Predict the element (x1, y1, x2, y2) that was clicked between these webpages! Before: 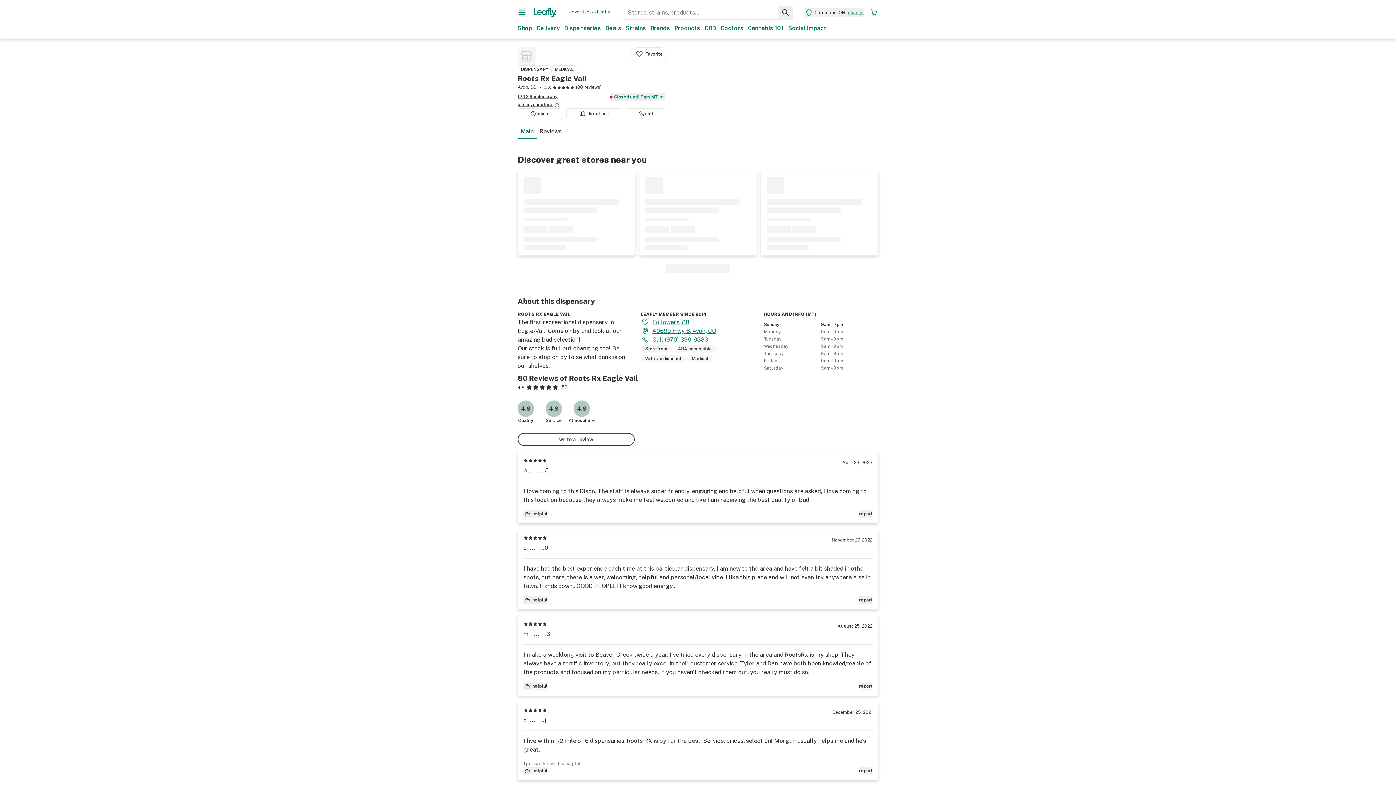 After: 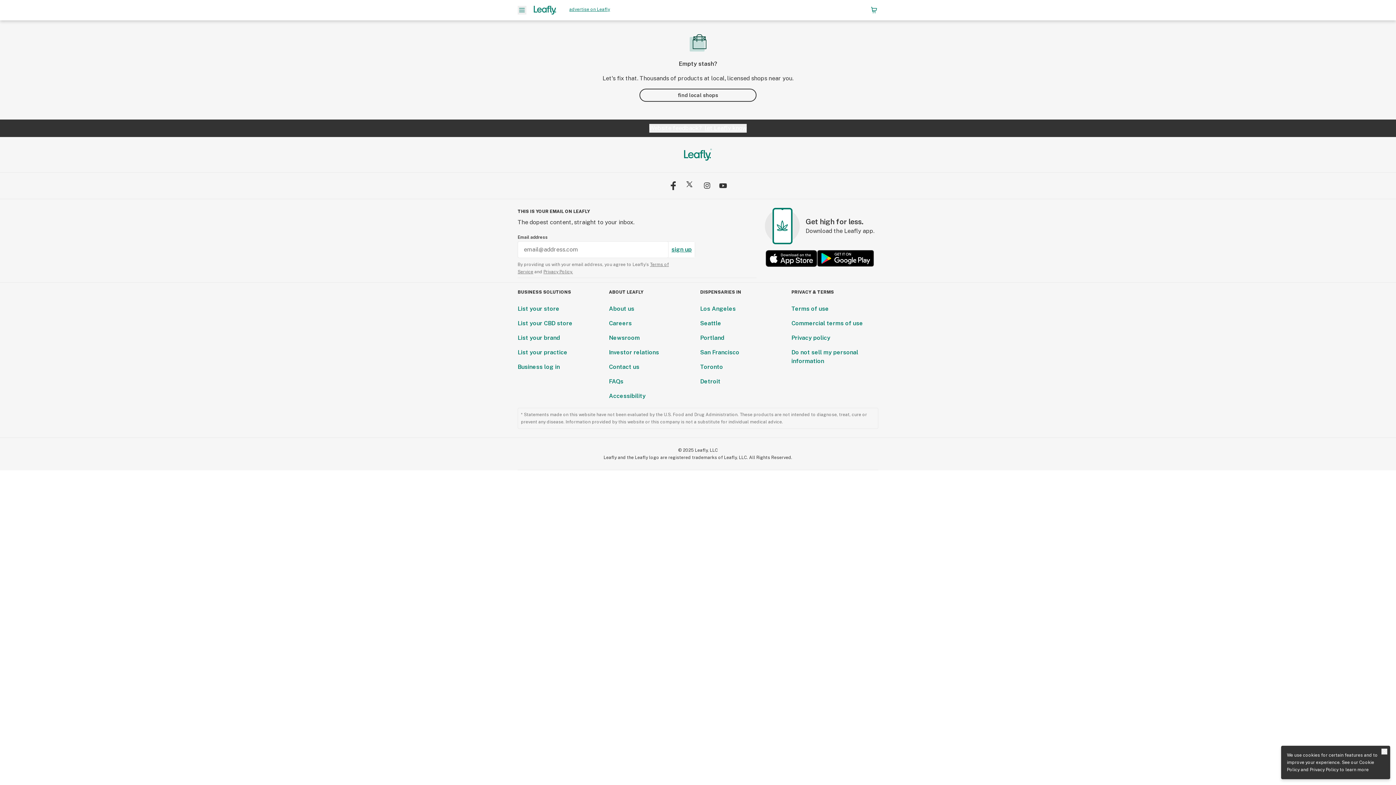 Action: label: Shopping bag. 0 items in cart bbox: (869, 8, 878, 17)